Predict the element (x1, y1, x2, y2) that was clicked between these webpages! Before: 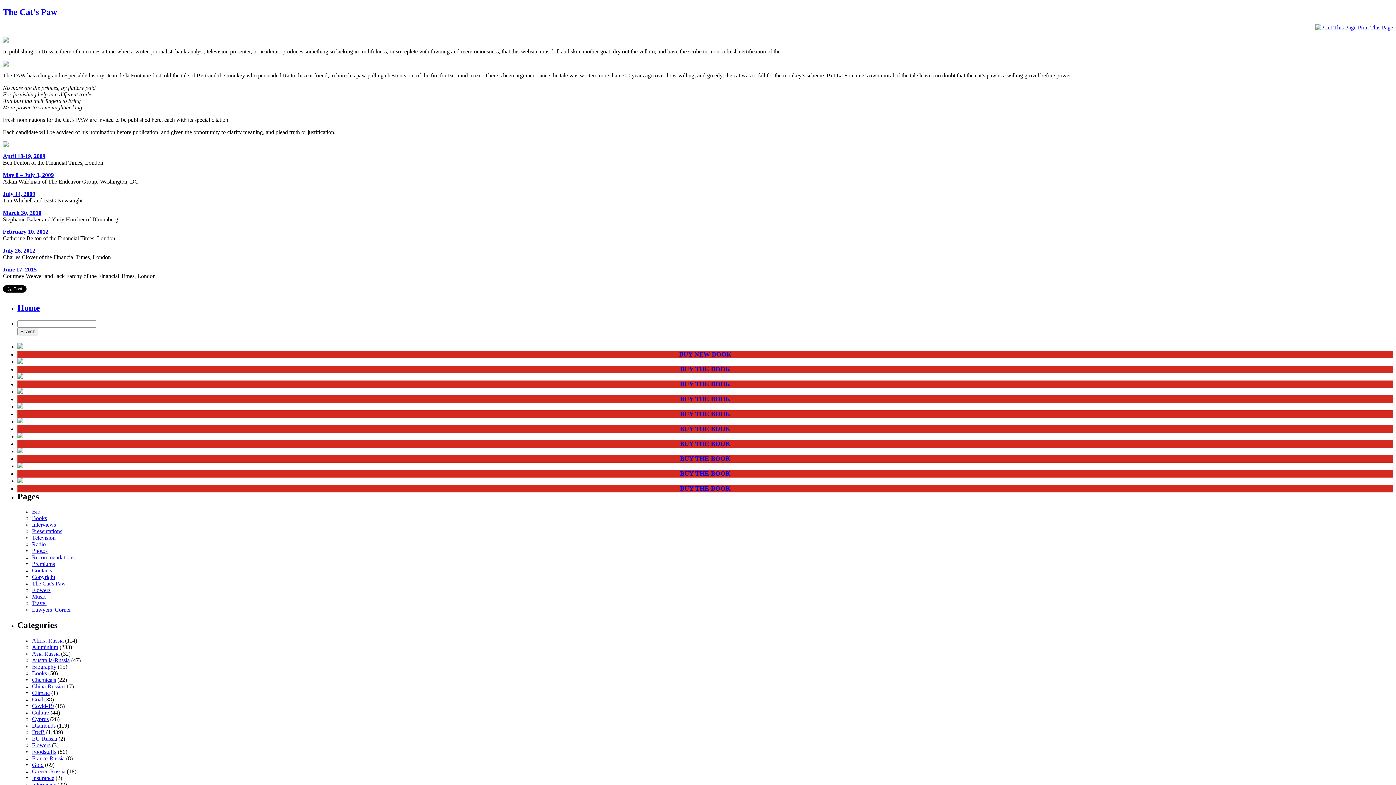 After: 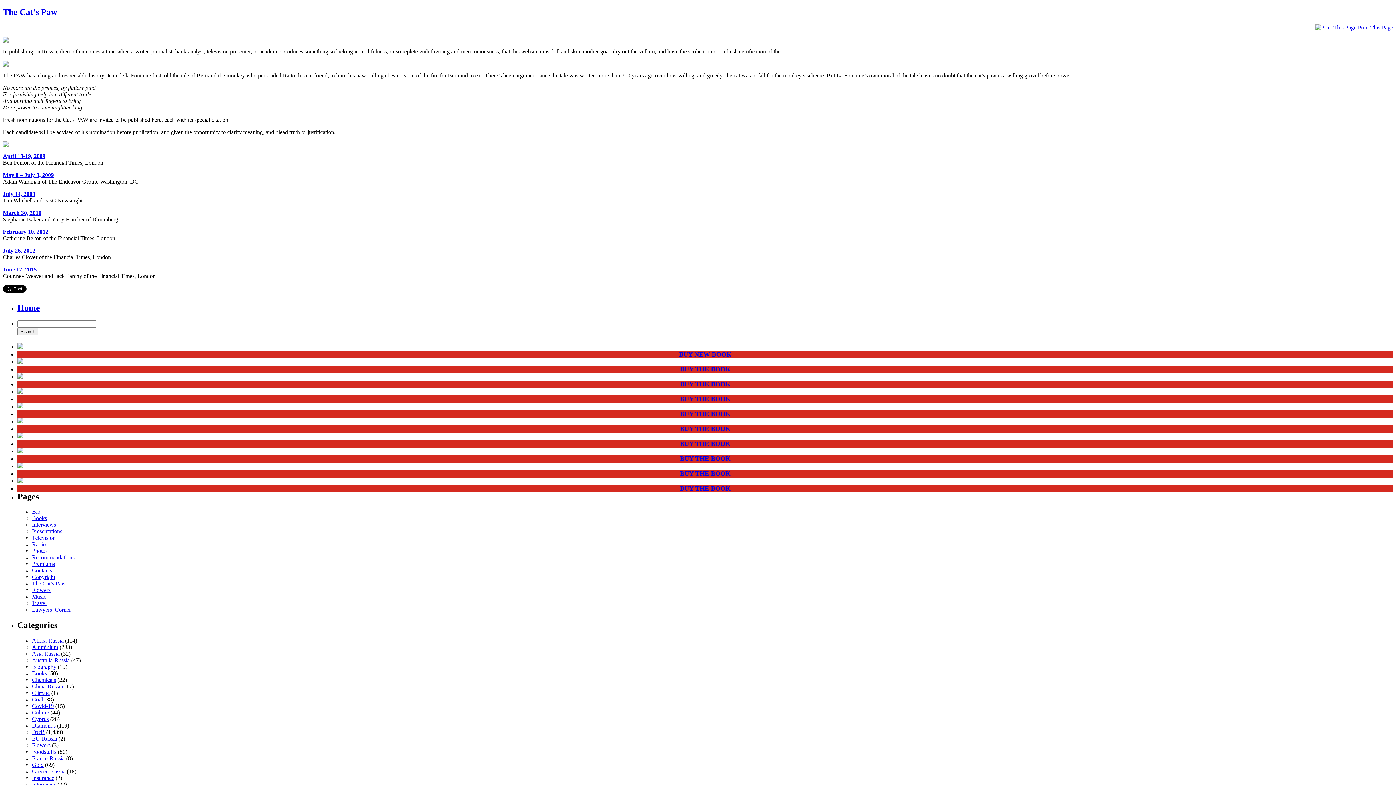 Action: label: BUY THE BOOK bbox: (680, 395, 730, 402)